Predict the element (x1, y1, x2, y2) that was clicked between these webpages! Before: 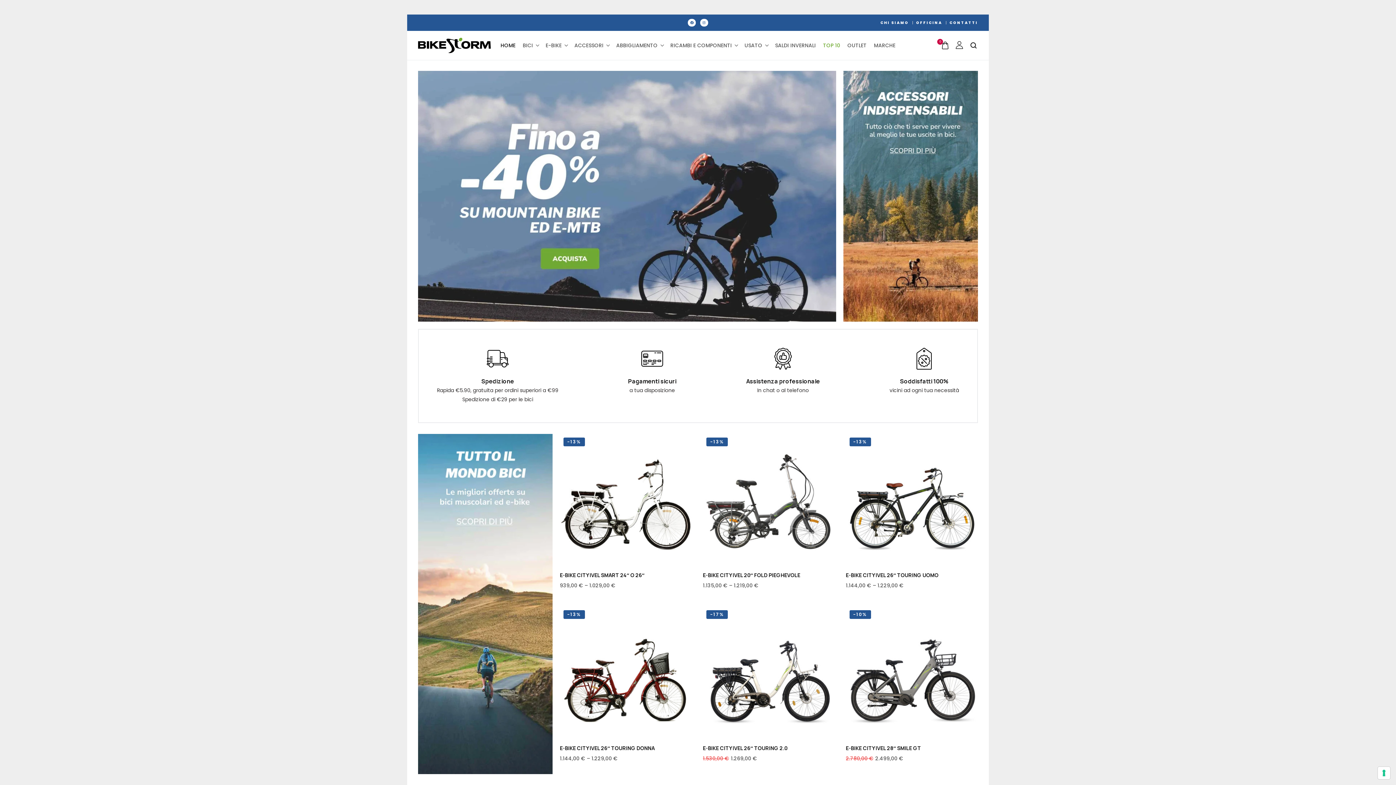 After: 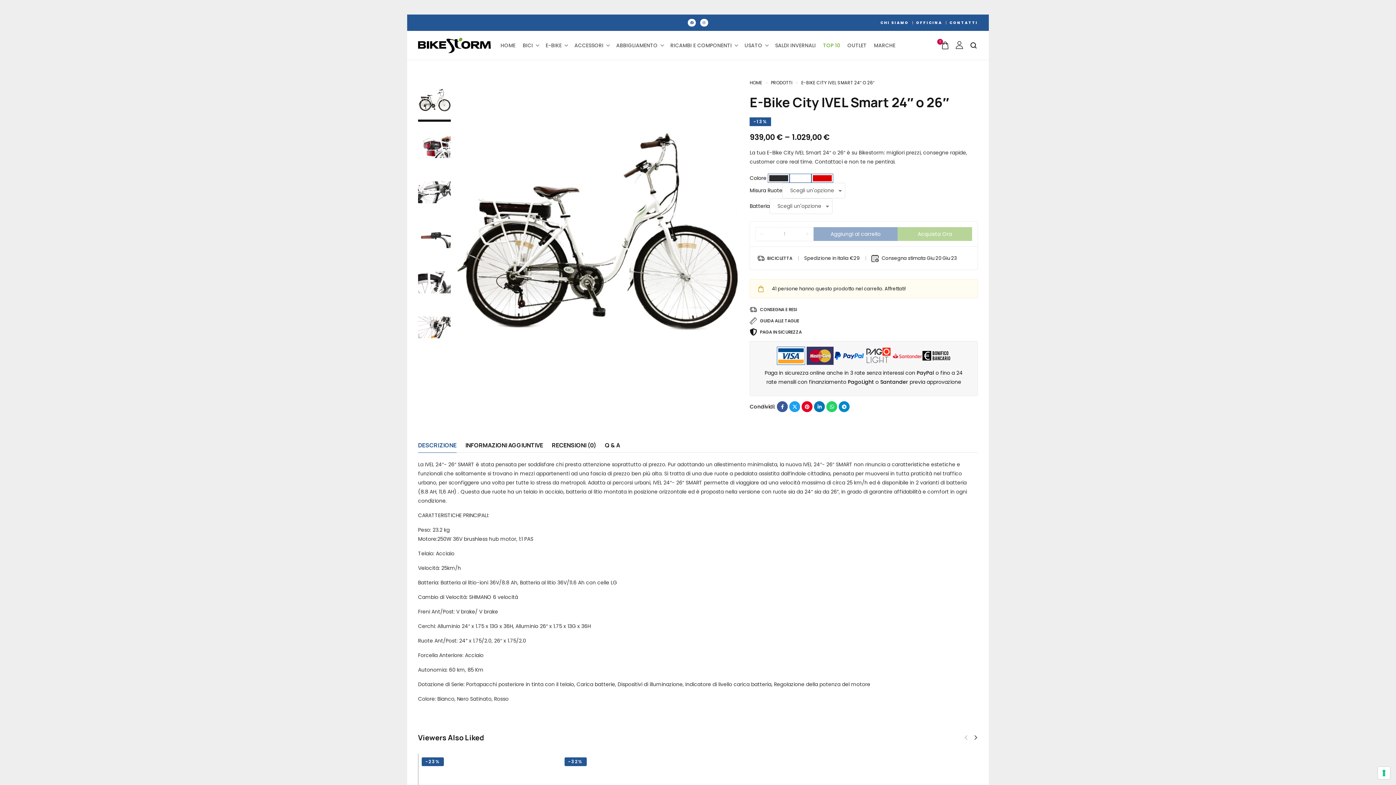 Action: label: E-BIKE CITY IVEL SMART 24″ O 26″ bbox: (560, 572, 644, 579)